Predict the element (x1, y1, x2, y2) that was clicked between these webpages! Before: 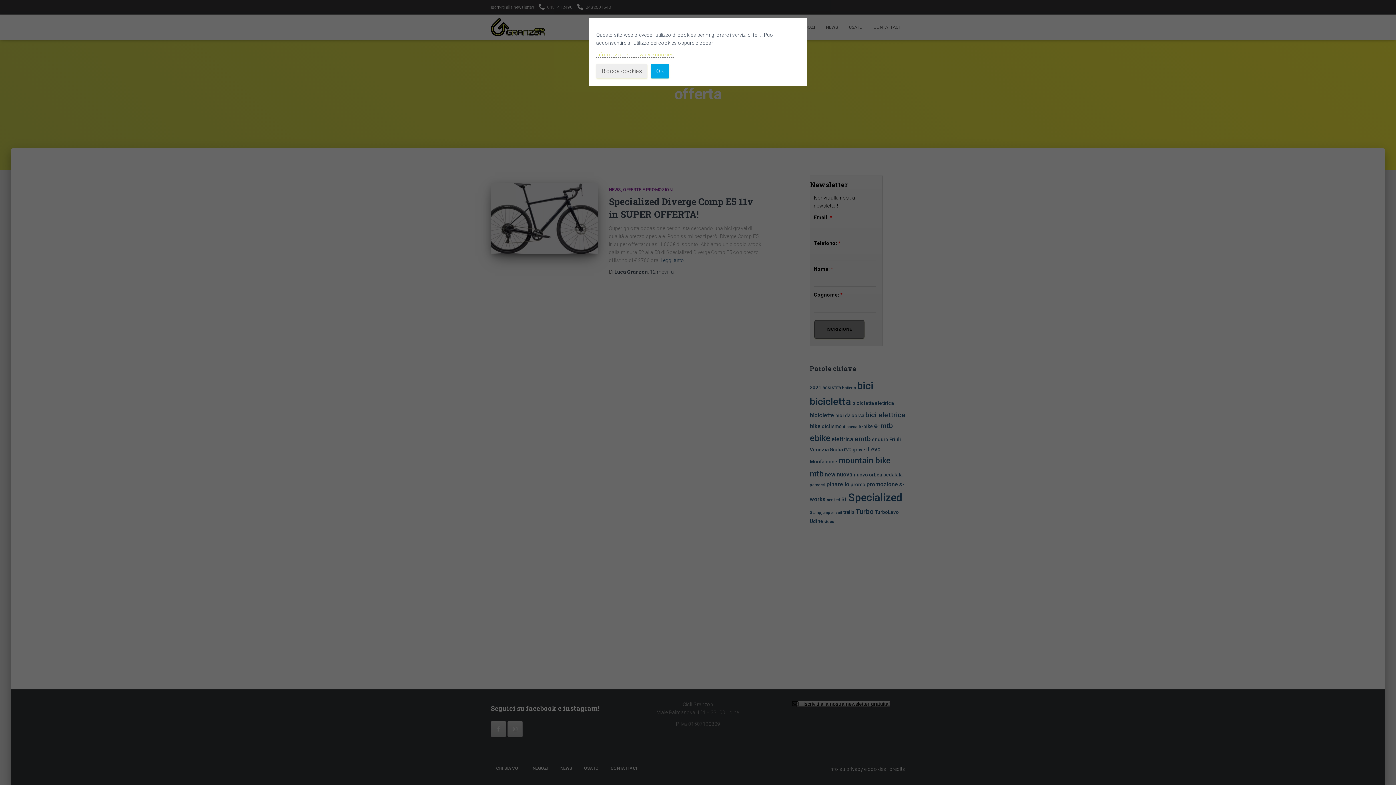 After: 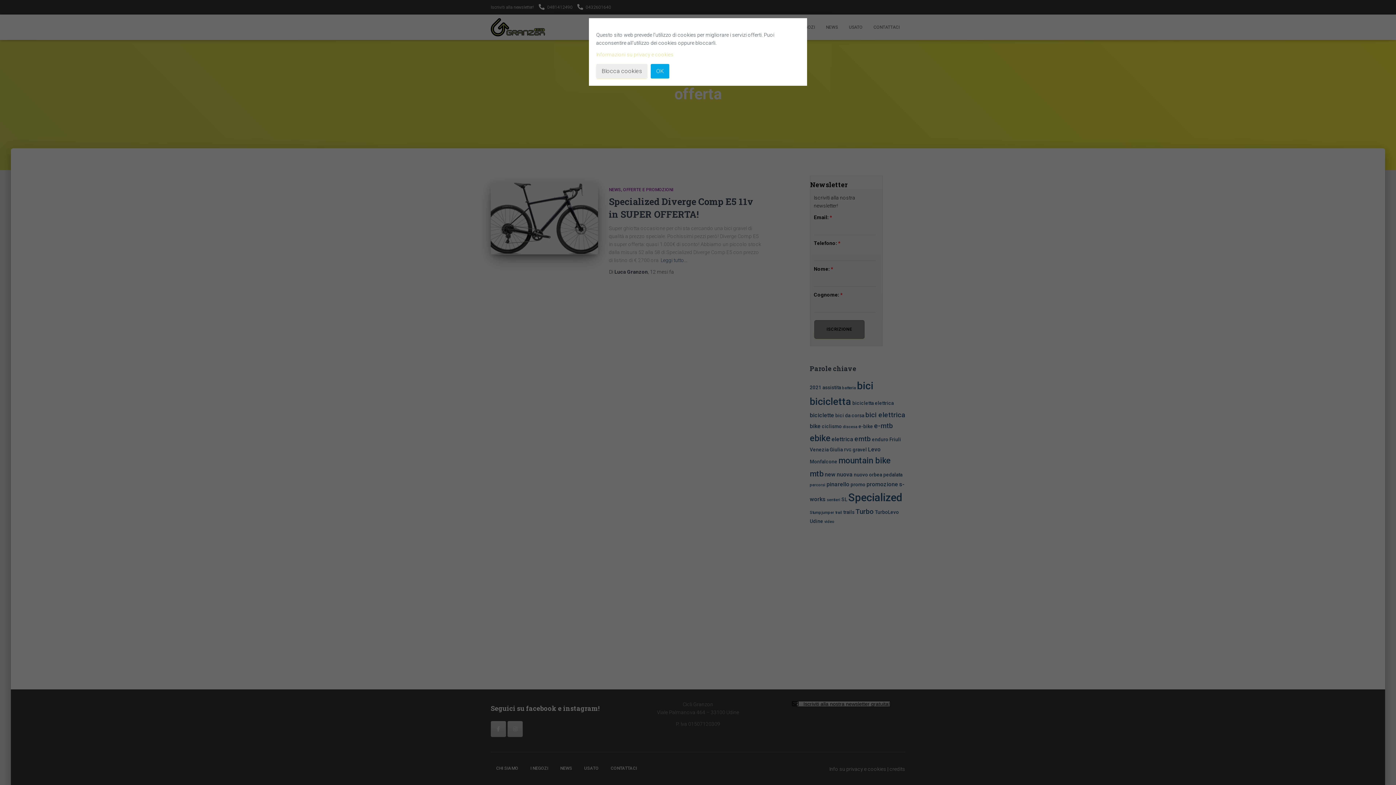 Action: bbox: (596, 51, 673, 57) label: Informazioni su privacy e cookies